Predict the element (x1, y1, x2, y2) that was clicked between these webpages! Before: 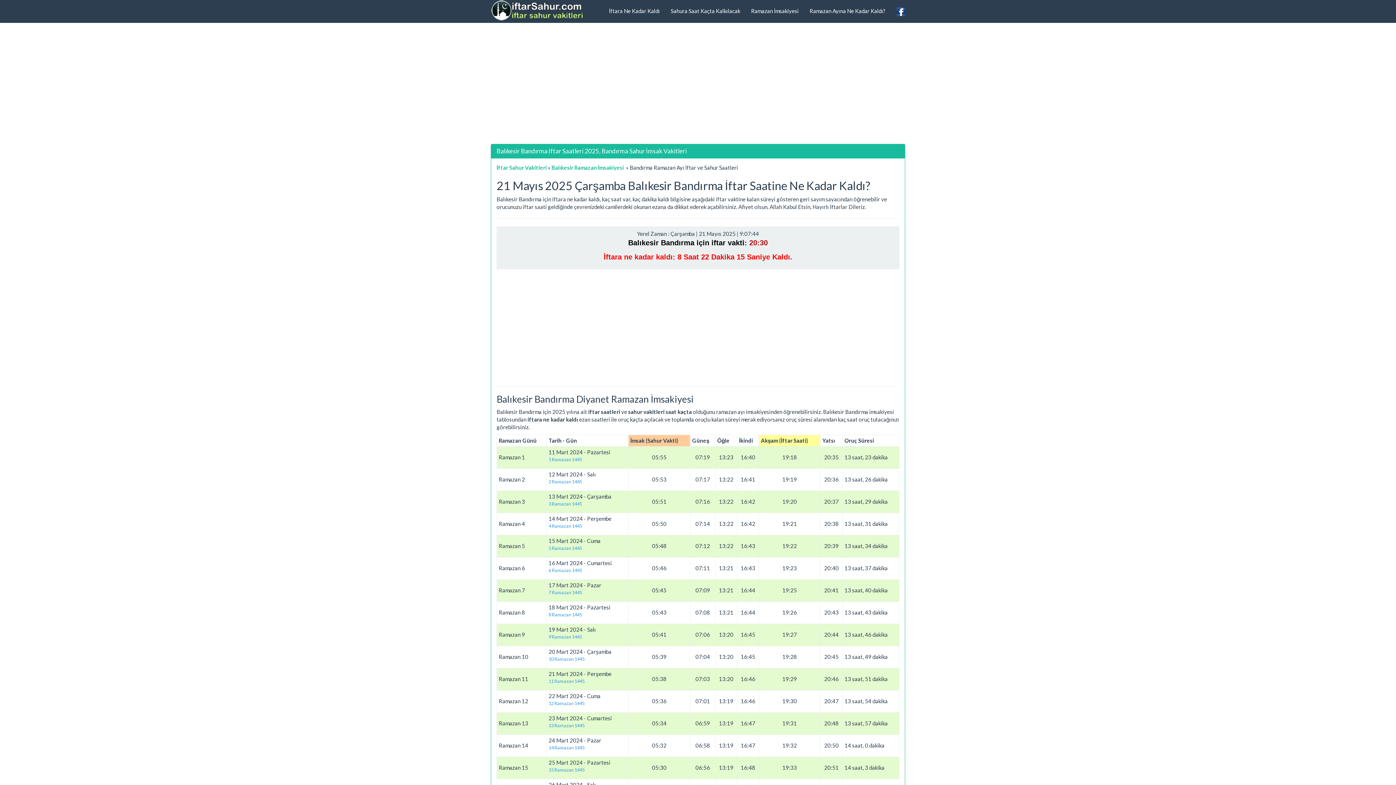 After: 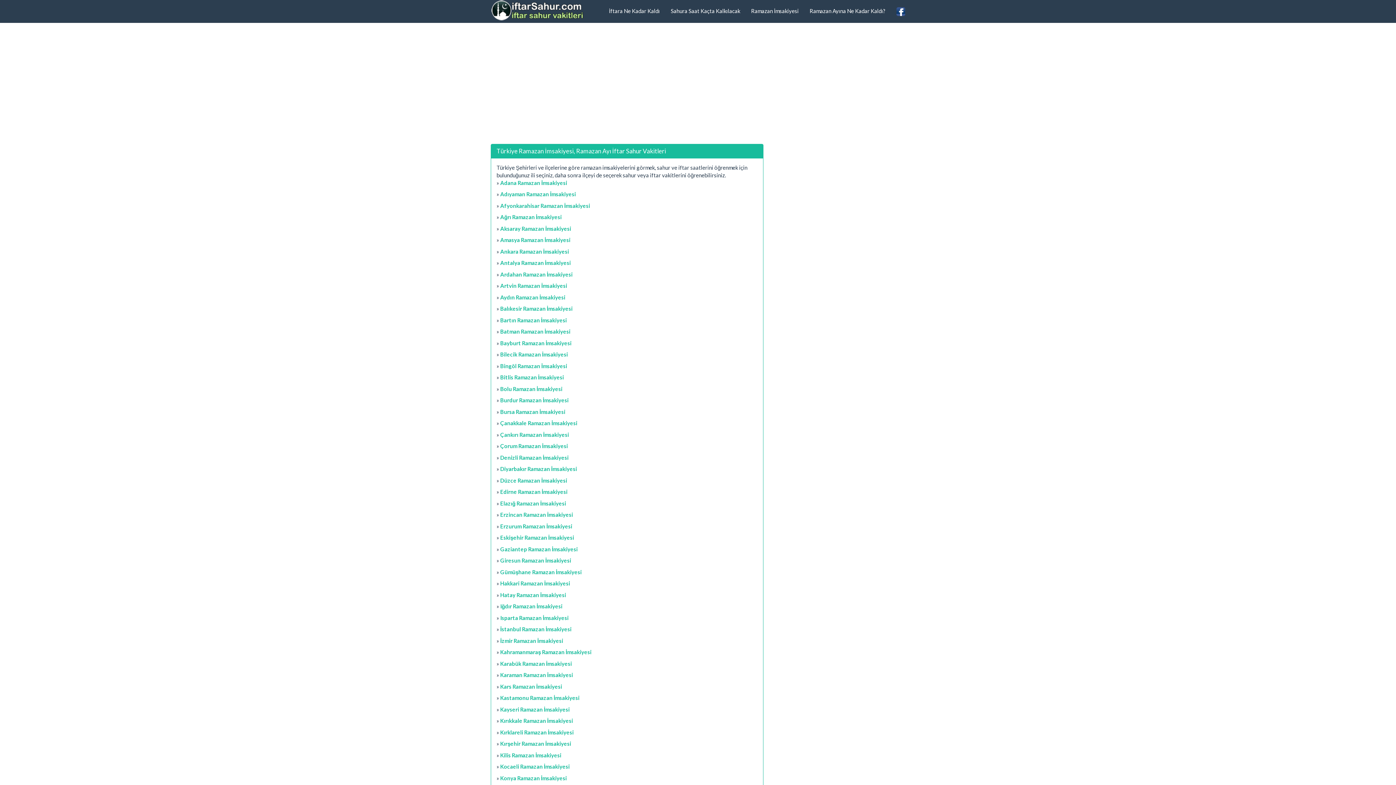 Action: label: Ramazan İmsakiyesi bbox: (745, 0, 804, 21)